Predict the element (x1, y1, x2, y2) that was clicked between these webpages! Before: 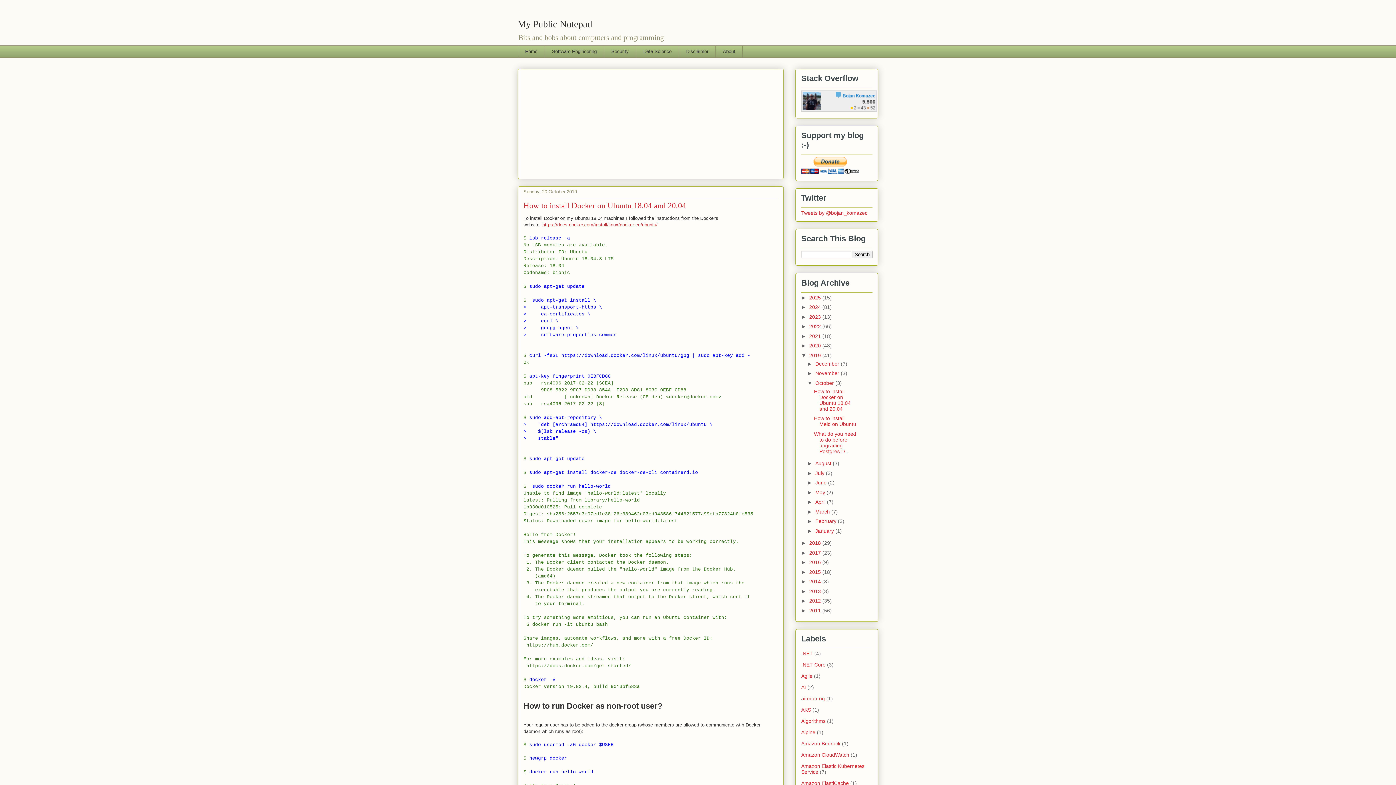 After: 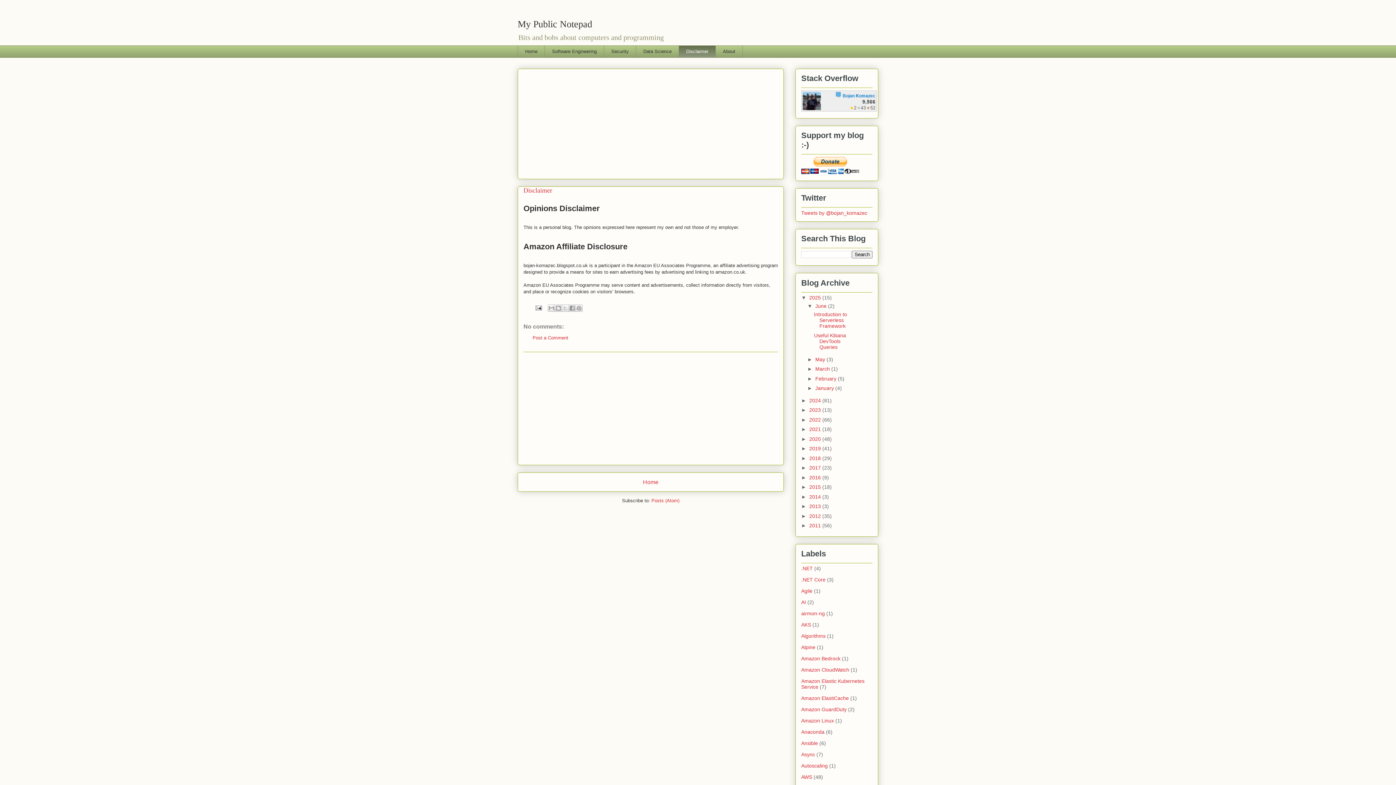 Action: label: Disclaimer bbox: (678, 45, 715, 57)